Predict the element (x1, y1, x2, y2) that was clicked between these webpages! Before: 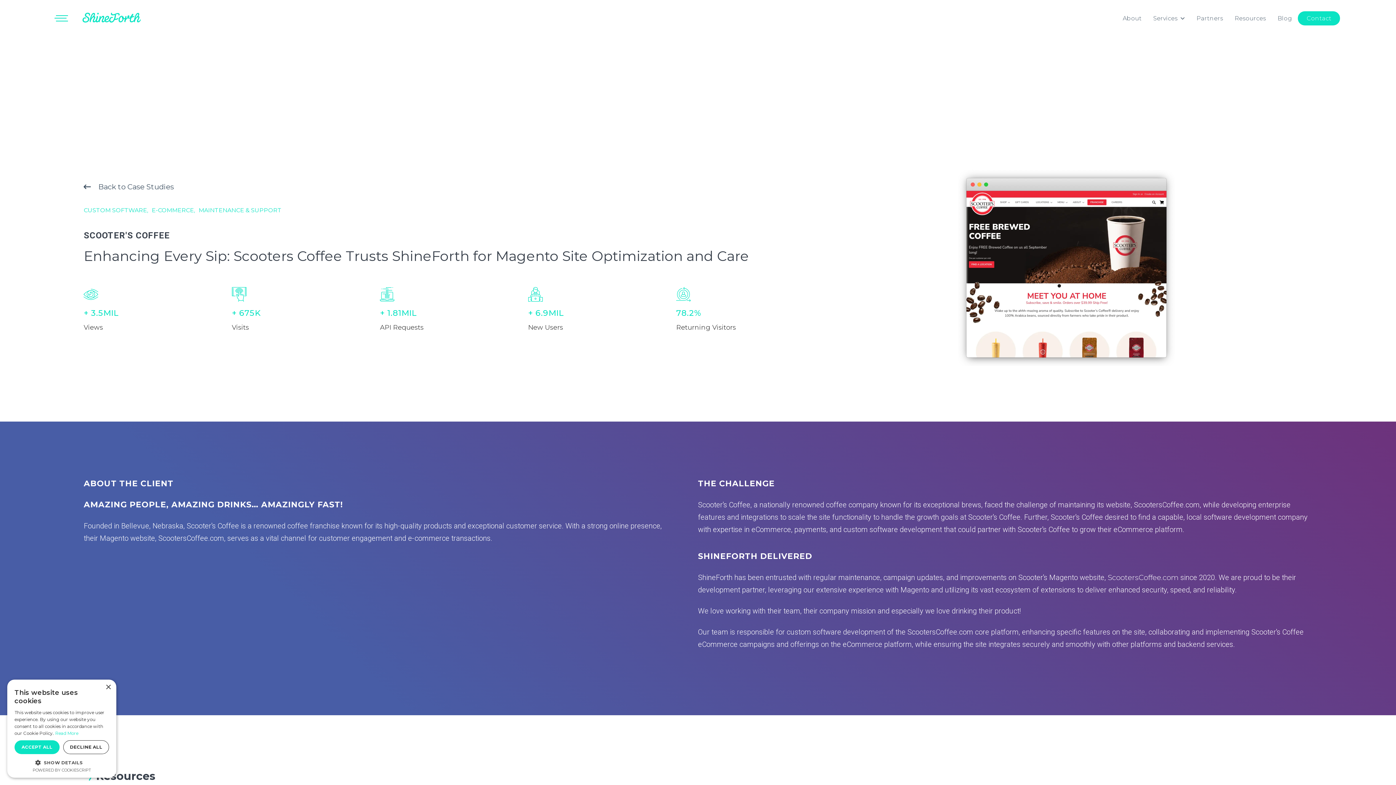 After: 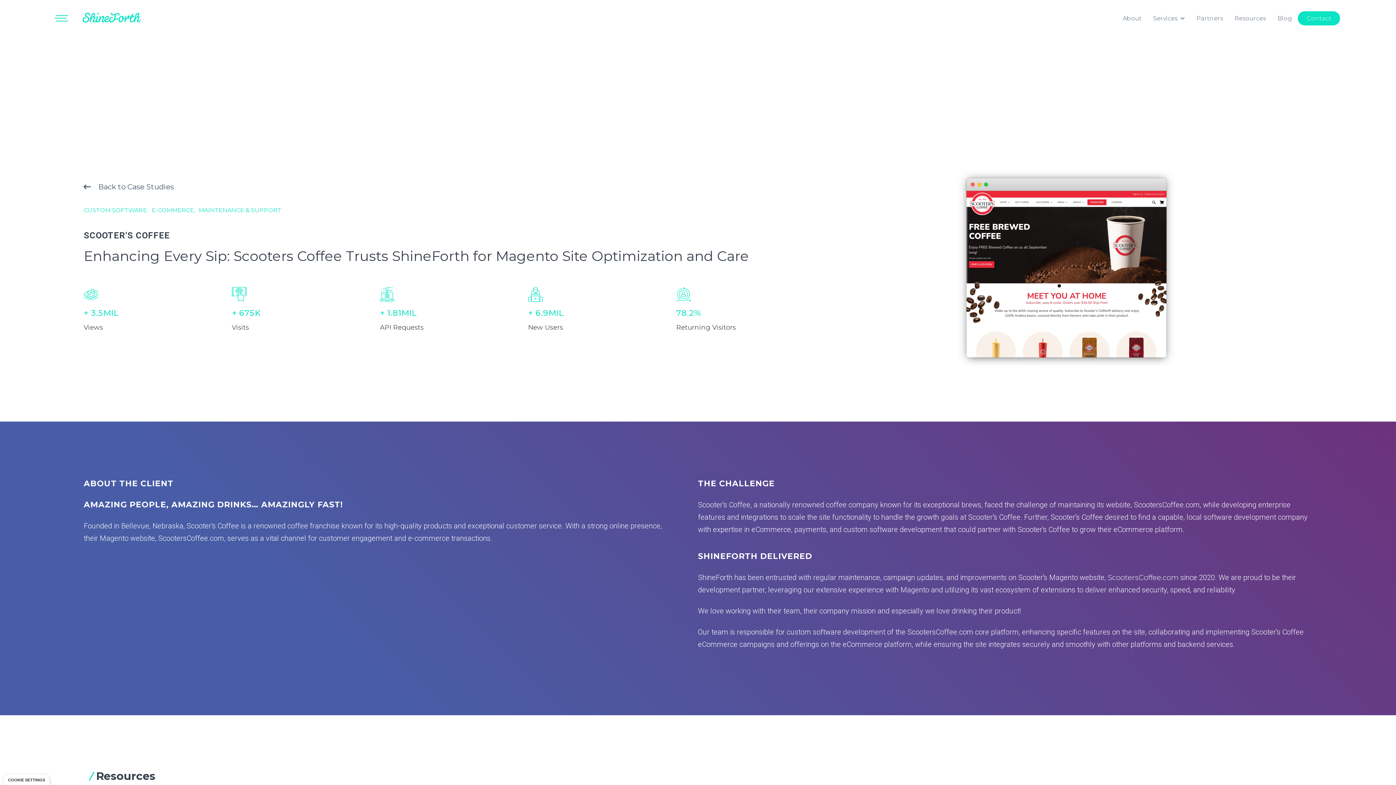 Action: bbox: (63, 740, 109, 754) label: DECLINE ALL